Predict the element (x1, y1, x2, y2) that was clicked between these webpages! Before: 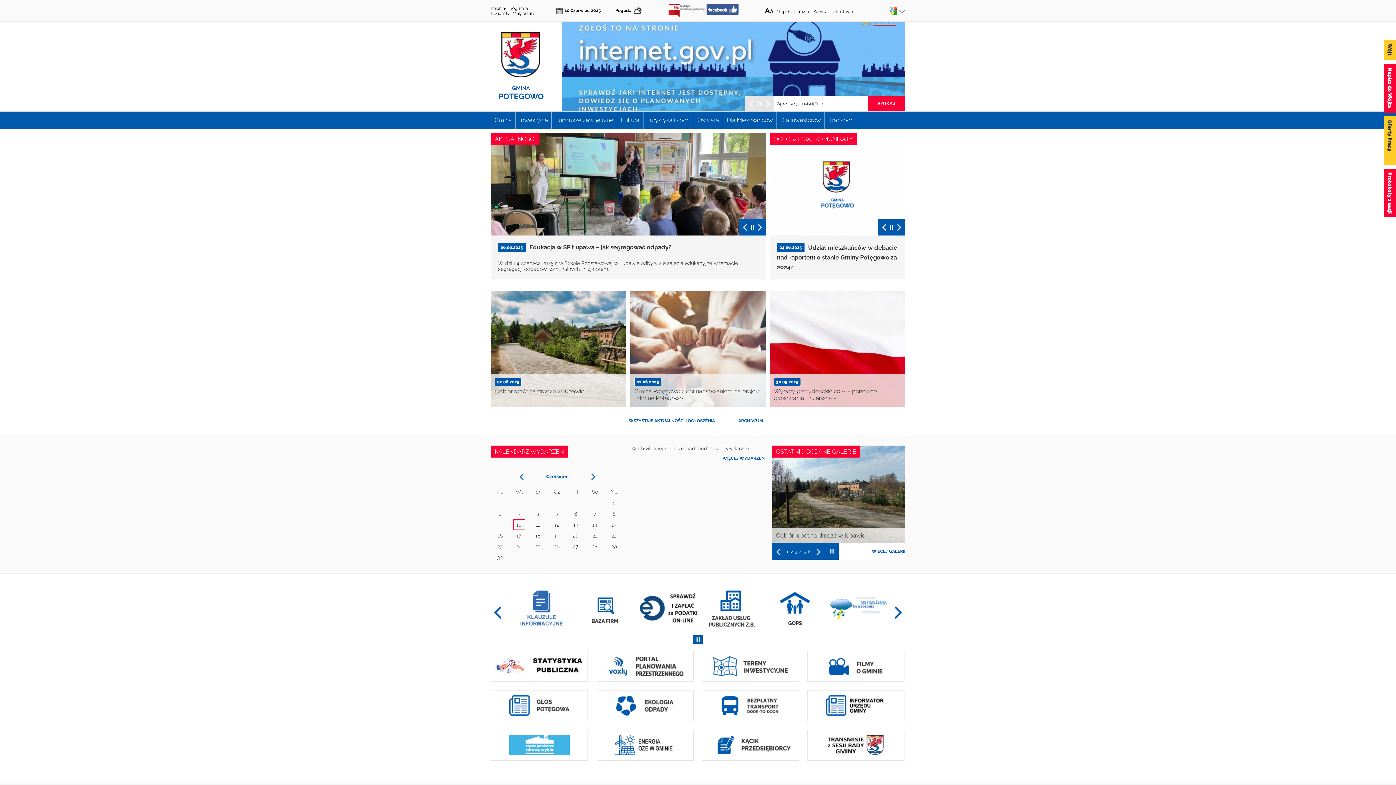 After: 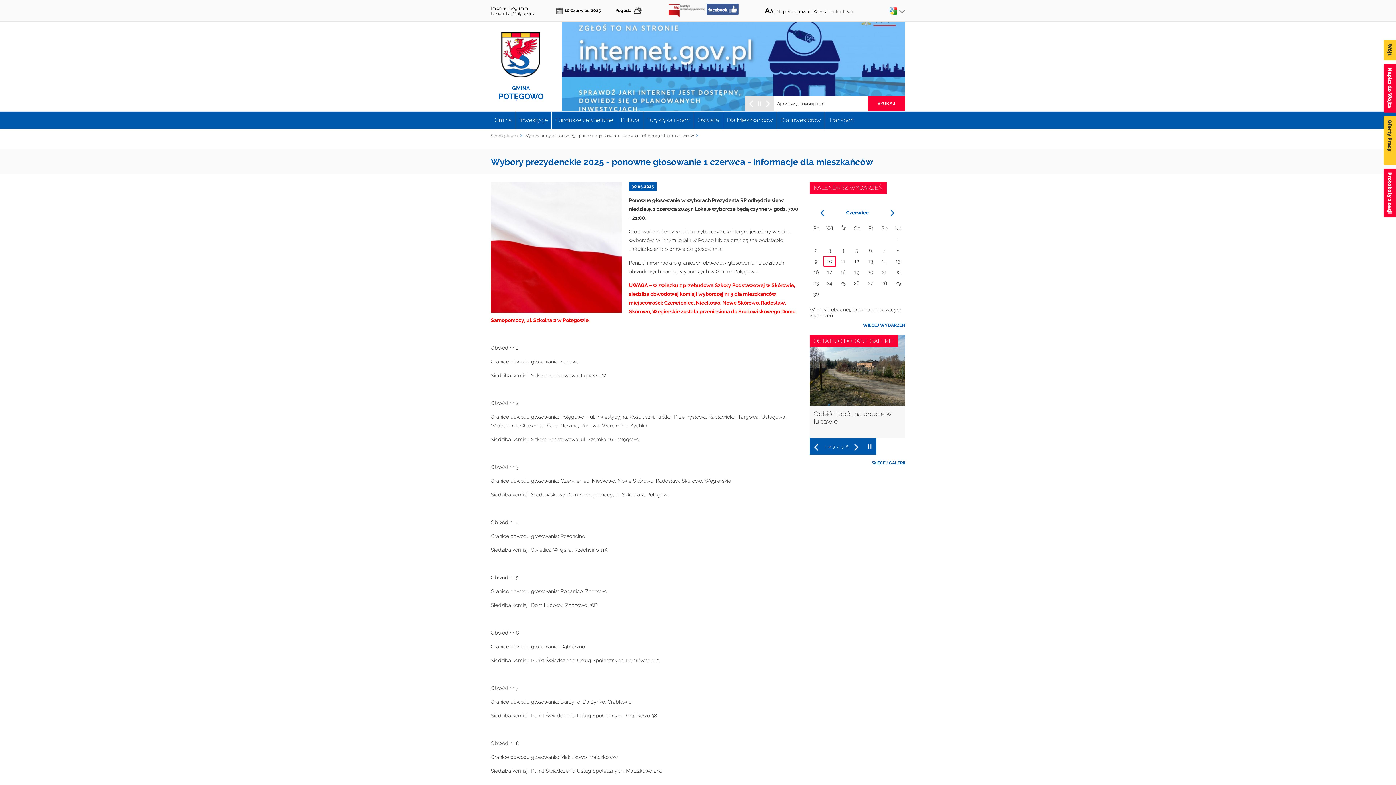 Action: label: Czytaj więcej o Wybory prezydenckie 2025 - ponowne głosowanie 1 czerwca -... bbox: (770, 290, 905, 406)